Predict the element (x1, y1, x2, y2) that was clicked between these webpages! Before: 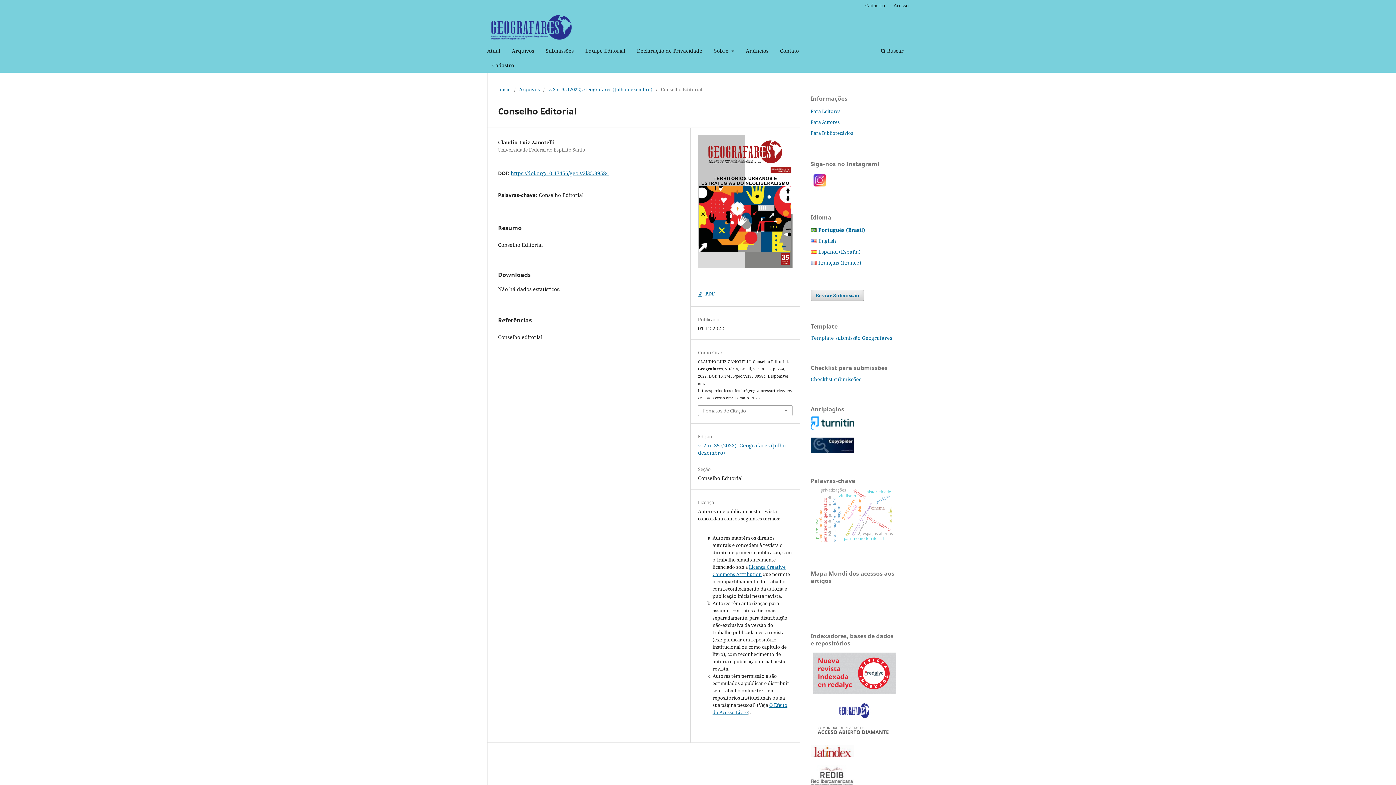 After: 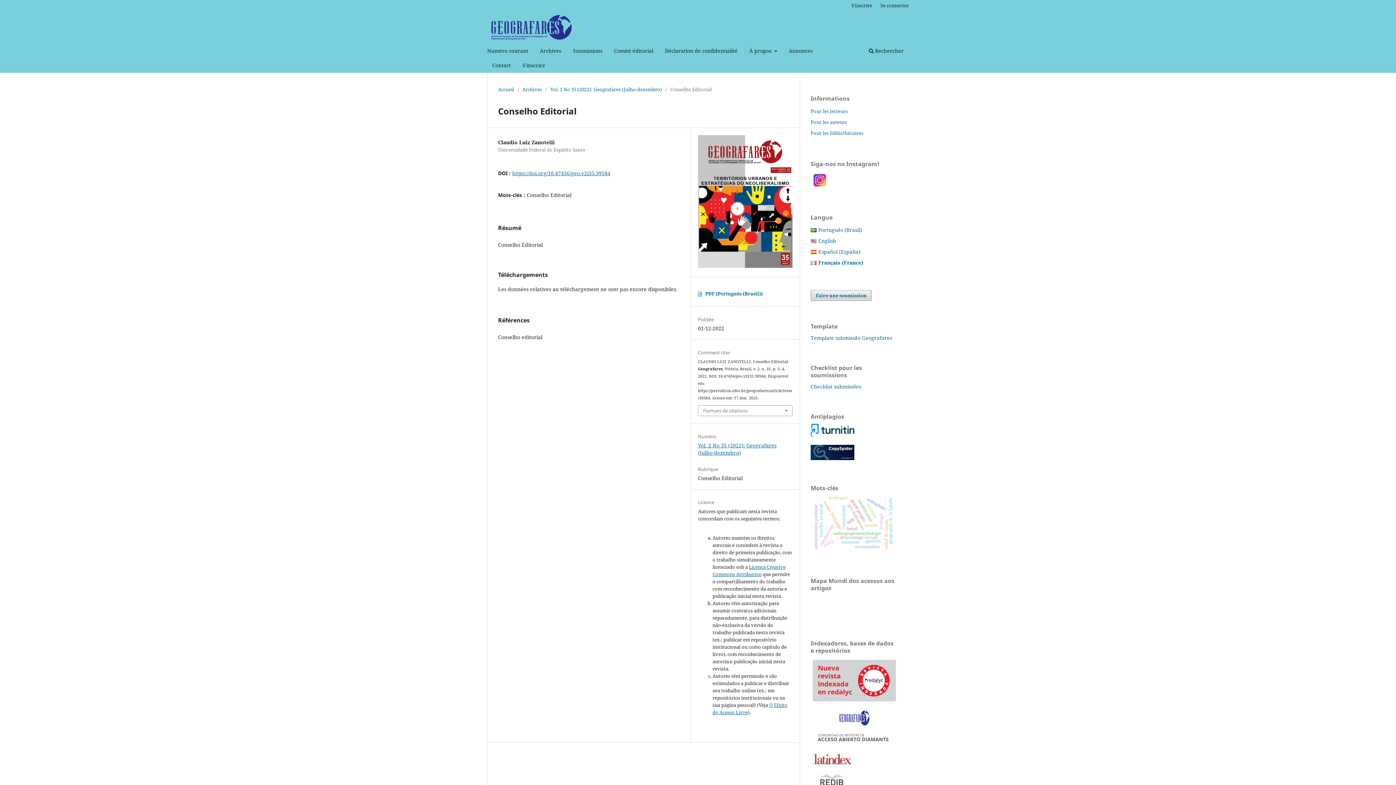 Action: label:  
Français (France) bbox: (818, 259, 861, 266)